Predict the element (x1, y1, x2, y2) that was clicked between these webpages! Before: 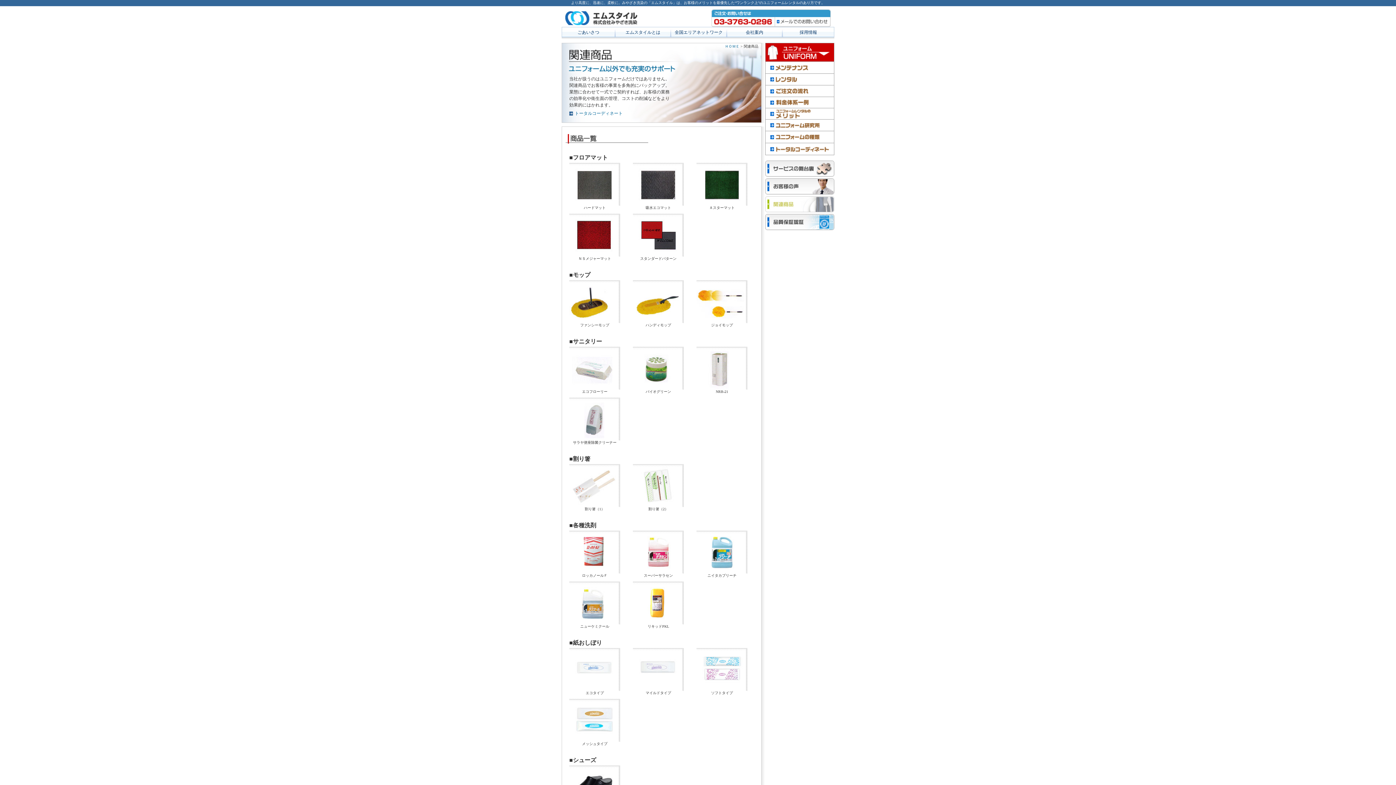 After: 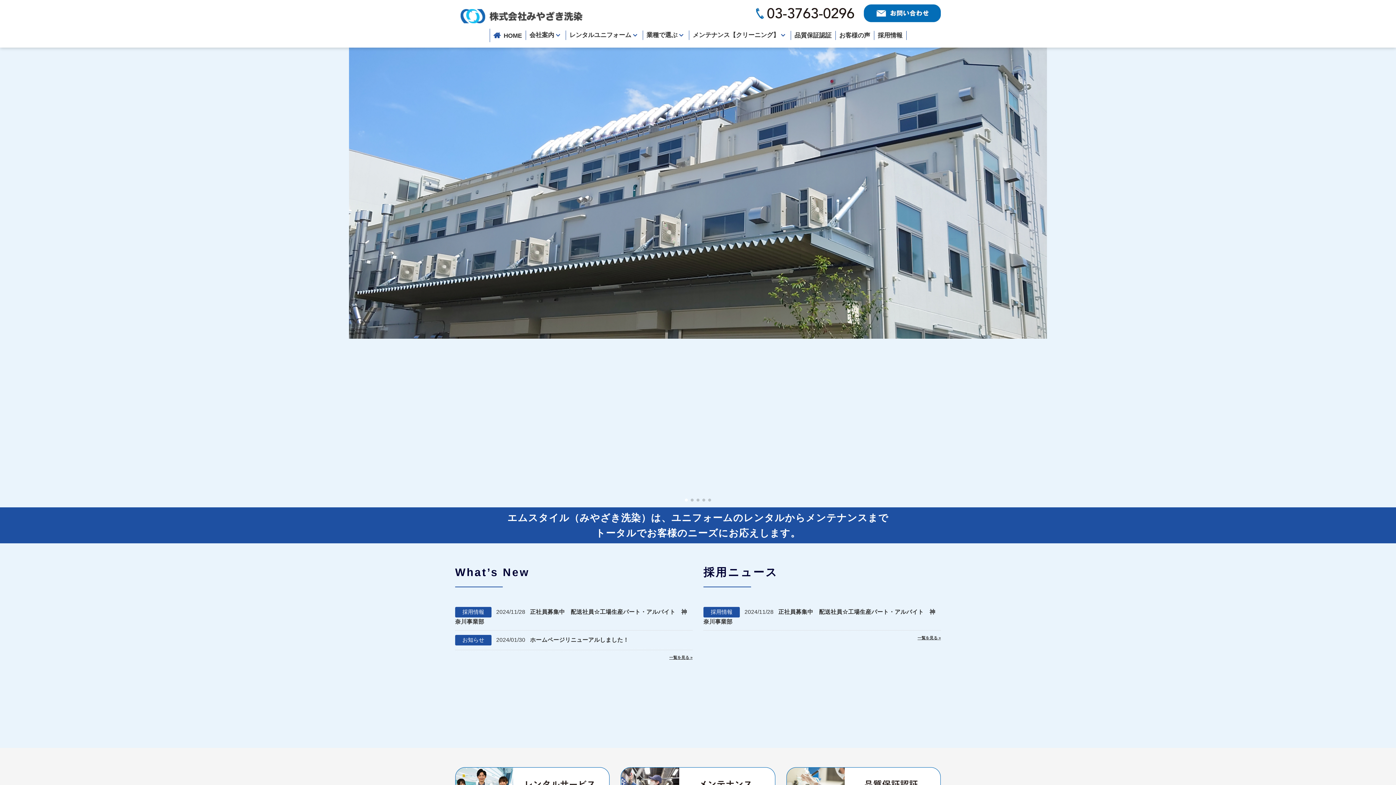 Action: label: ＨＯＭＥ bbox: (725, 44, 739, 48)